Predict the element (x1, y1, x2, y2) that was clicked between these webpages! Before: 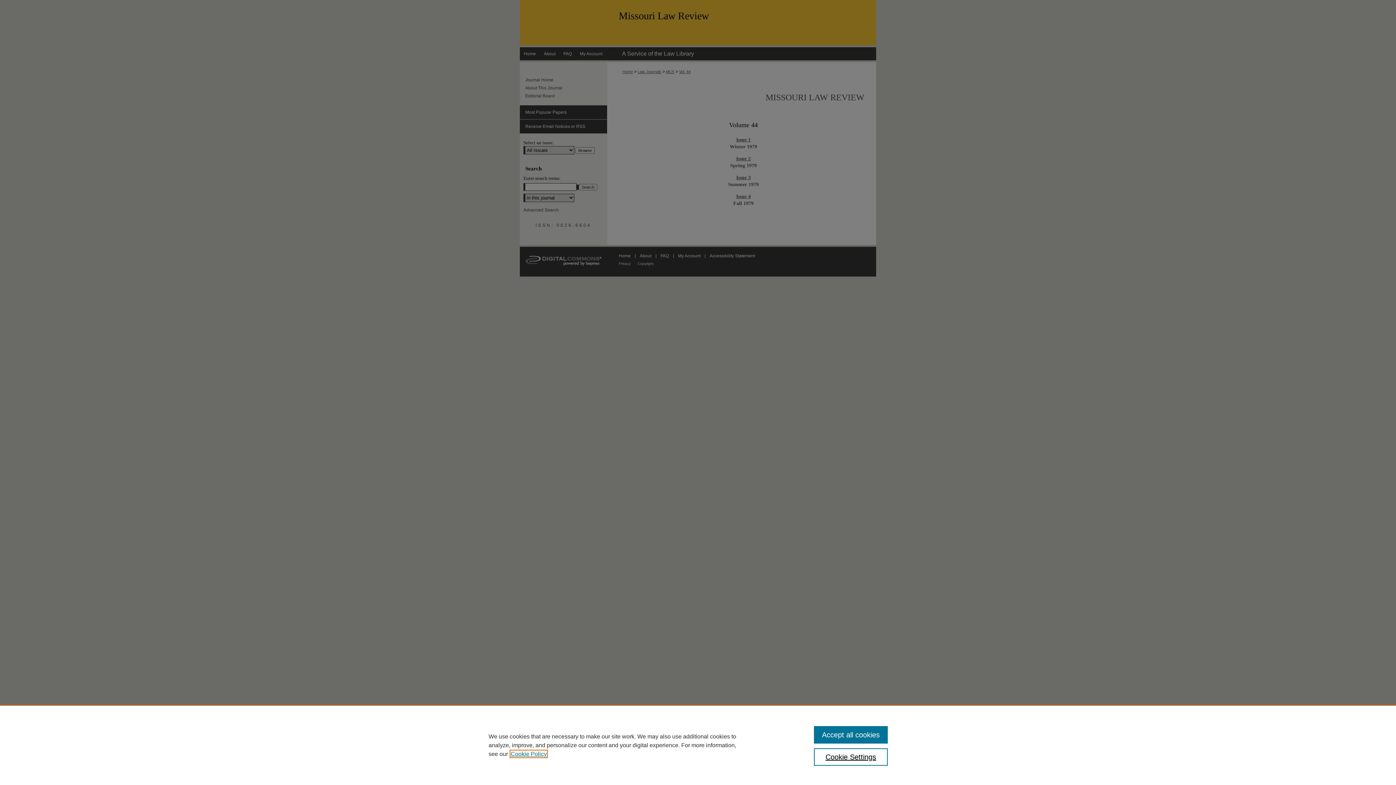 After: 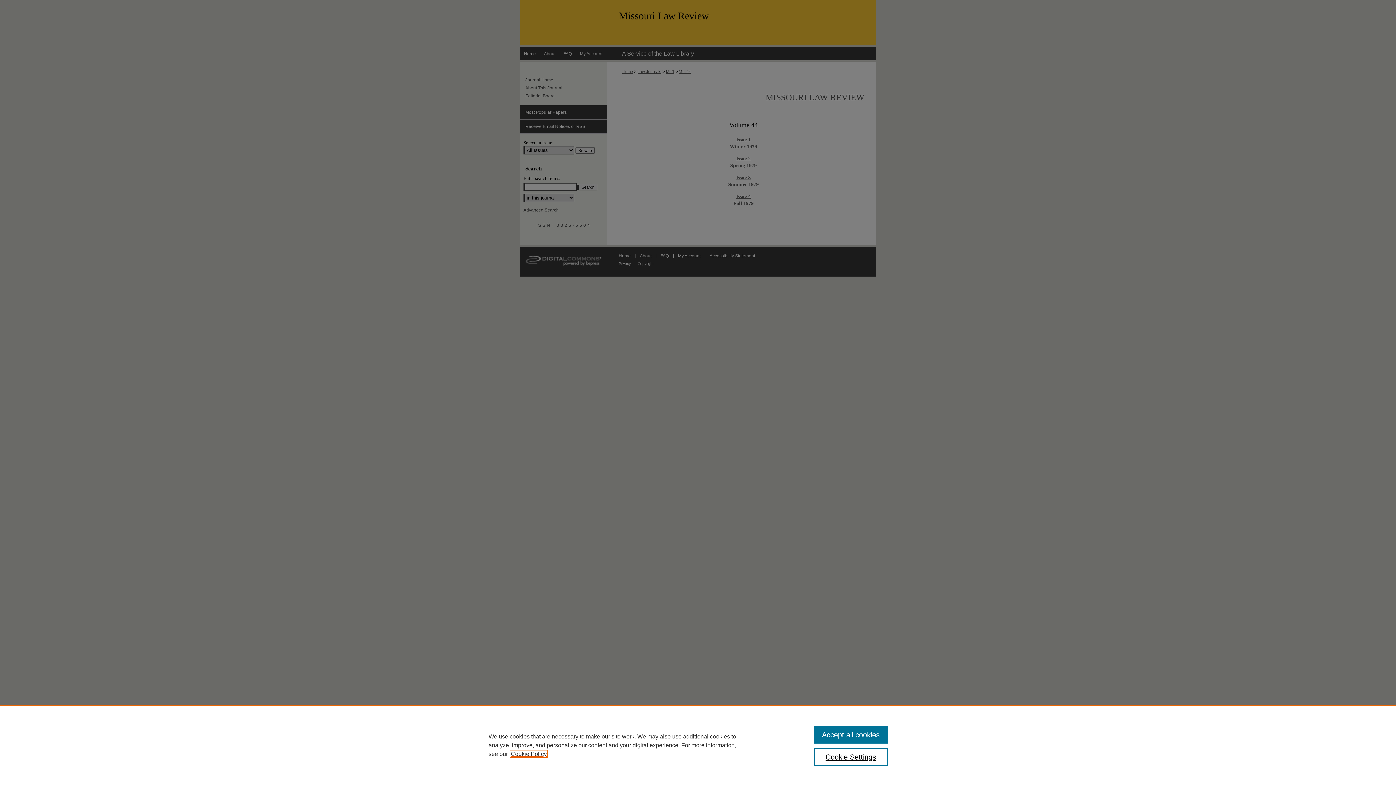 Action: bbox: (510, 751, 546, 757) label: , opens in a new tab